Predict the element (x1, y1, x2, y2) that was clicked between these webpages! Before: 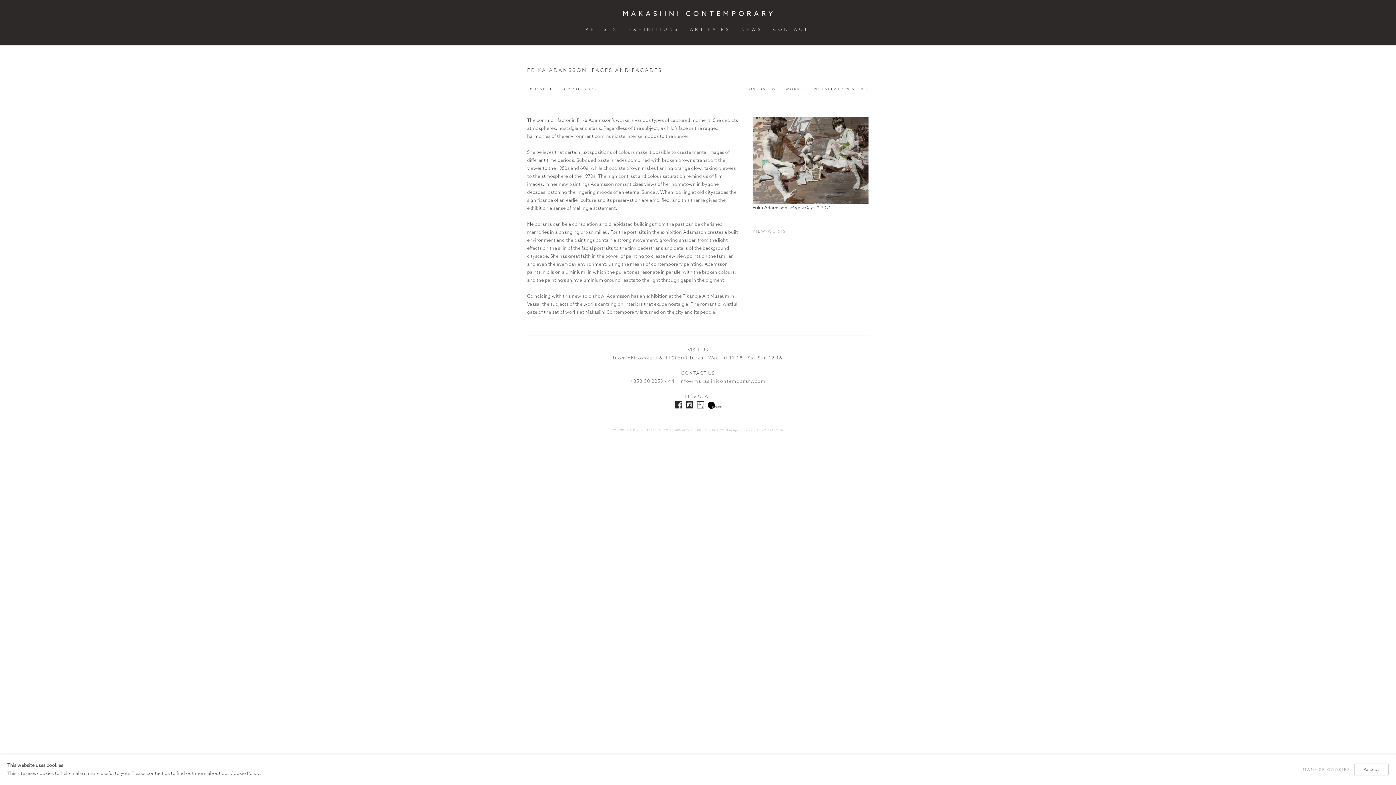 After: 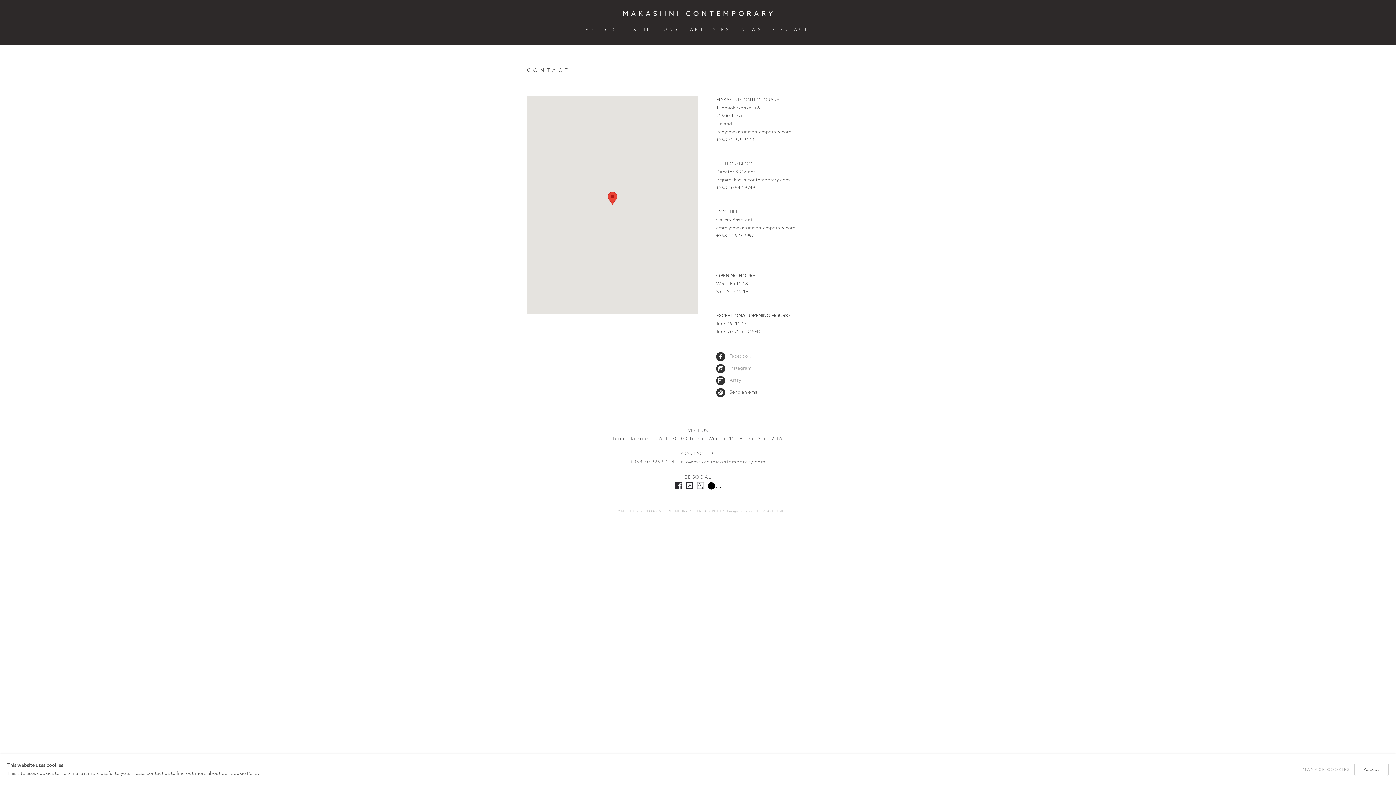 Action: bbox: (773, 25, 809, 34) label: Link to Makasiini Contemporary Contact page